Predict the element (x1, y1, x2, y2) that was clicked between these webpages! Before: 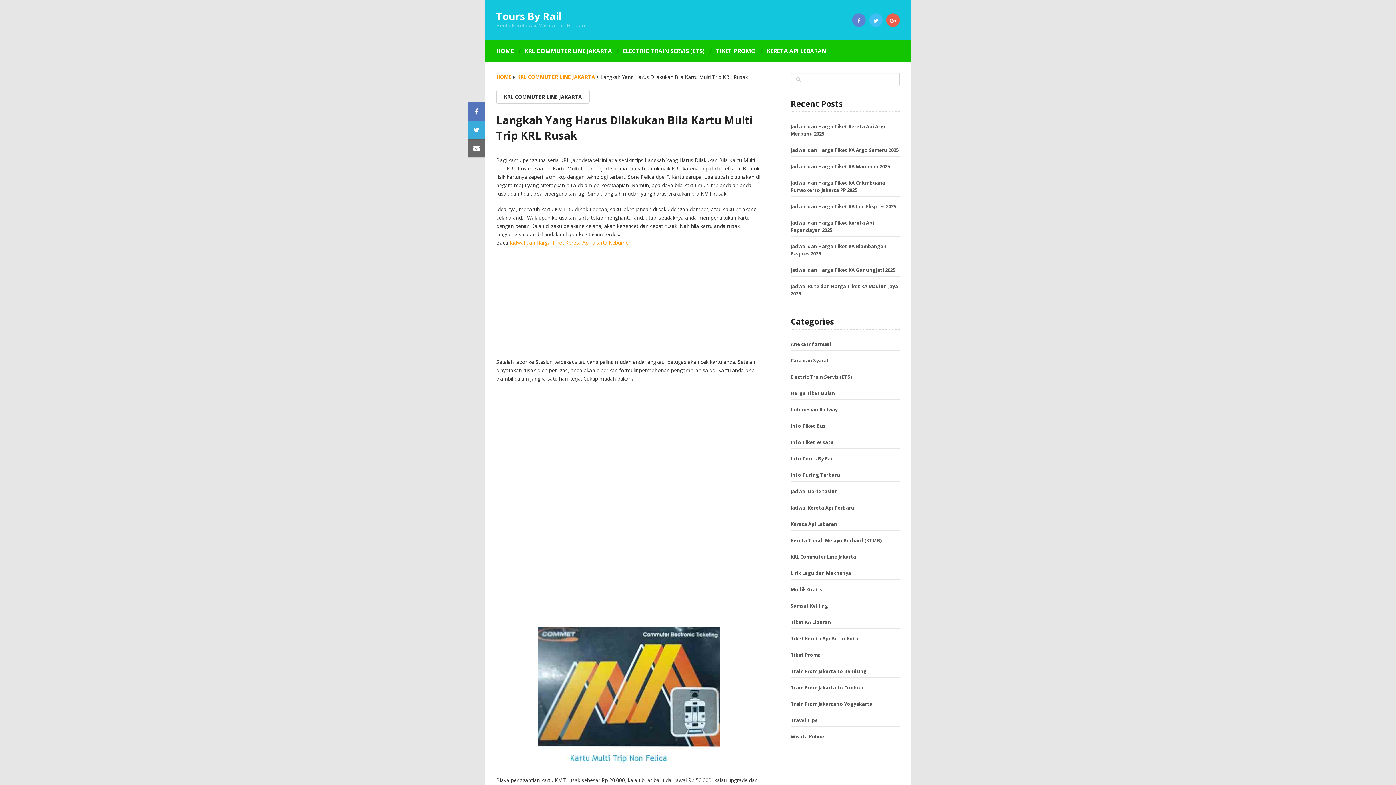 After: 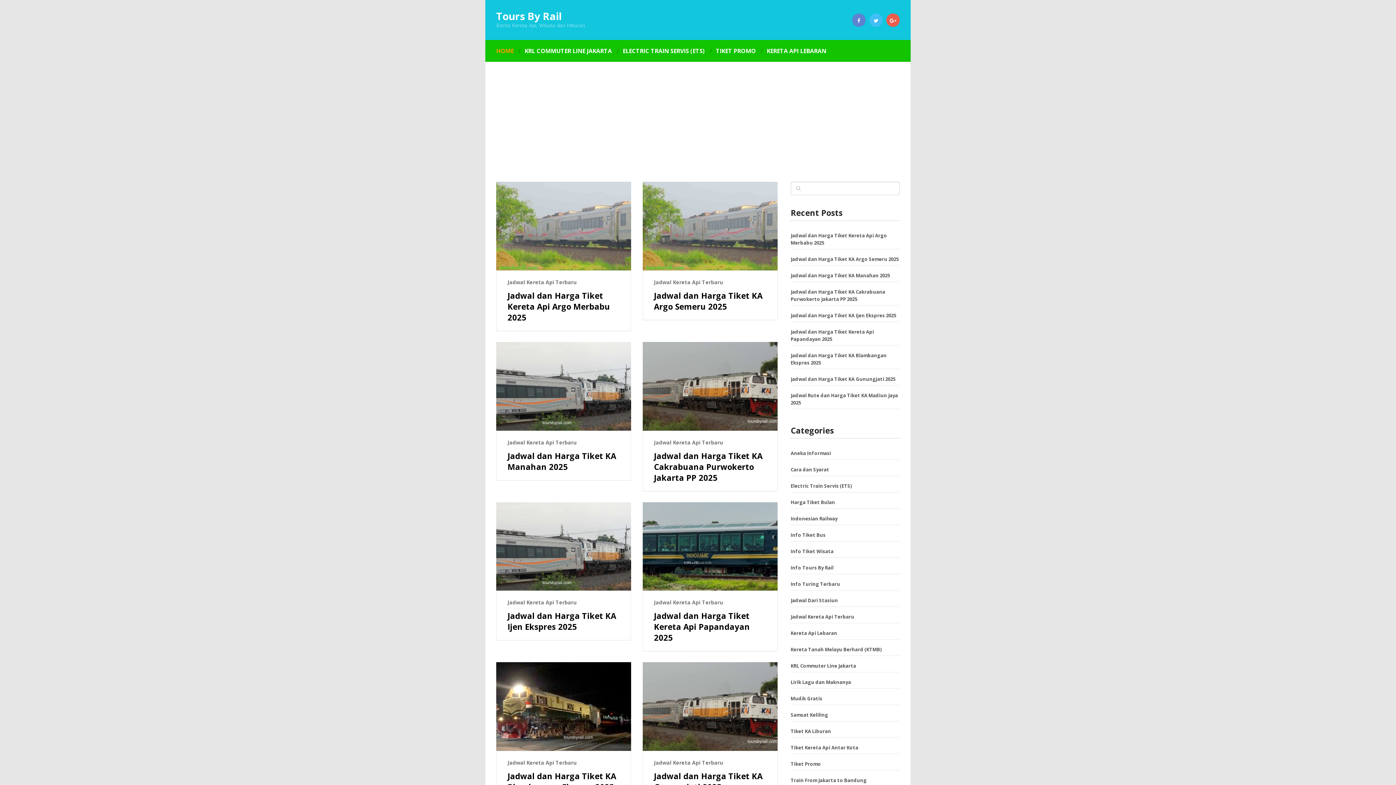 Action: bbox: (496, 10, 561, 20) label: Tours By Rail